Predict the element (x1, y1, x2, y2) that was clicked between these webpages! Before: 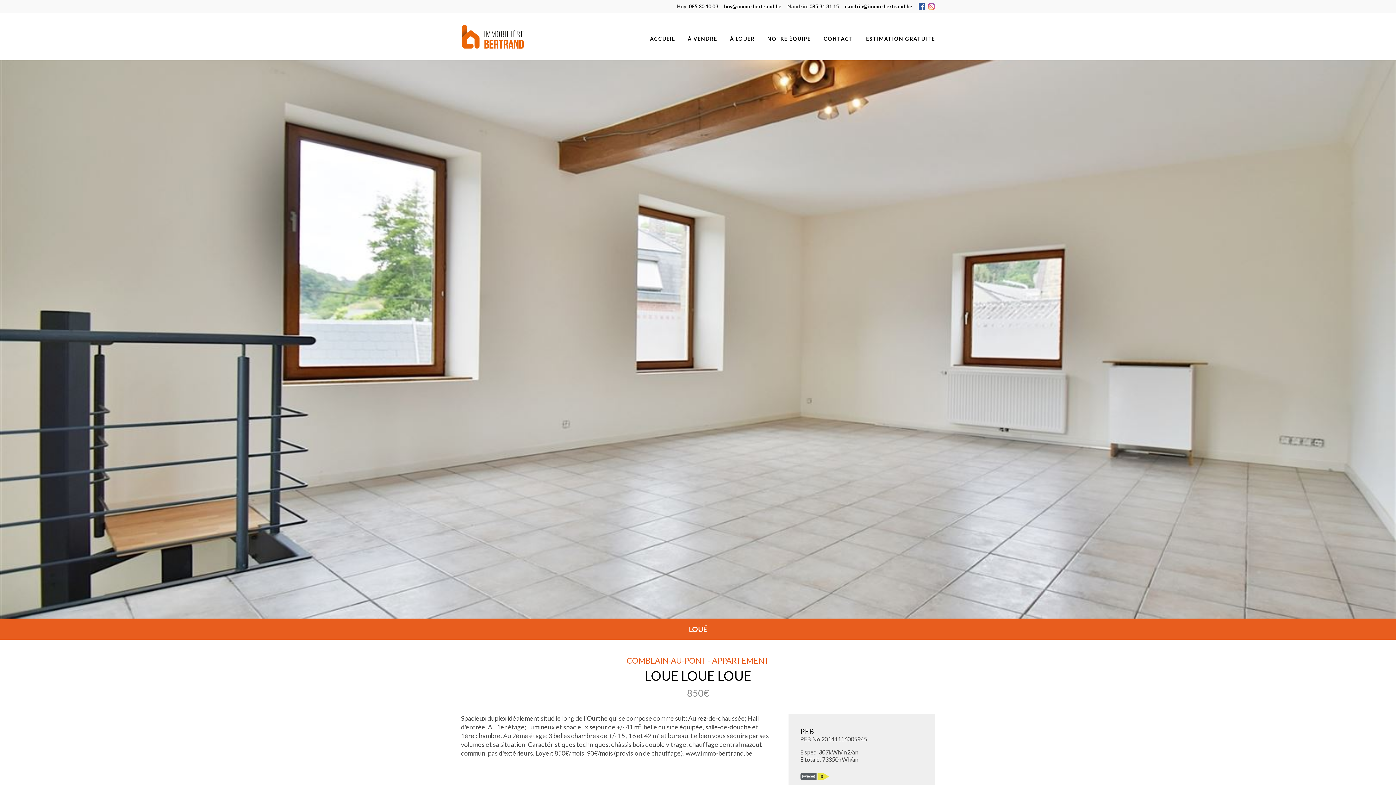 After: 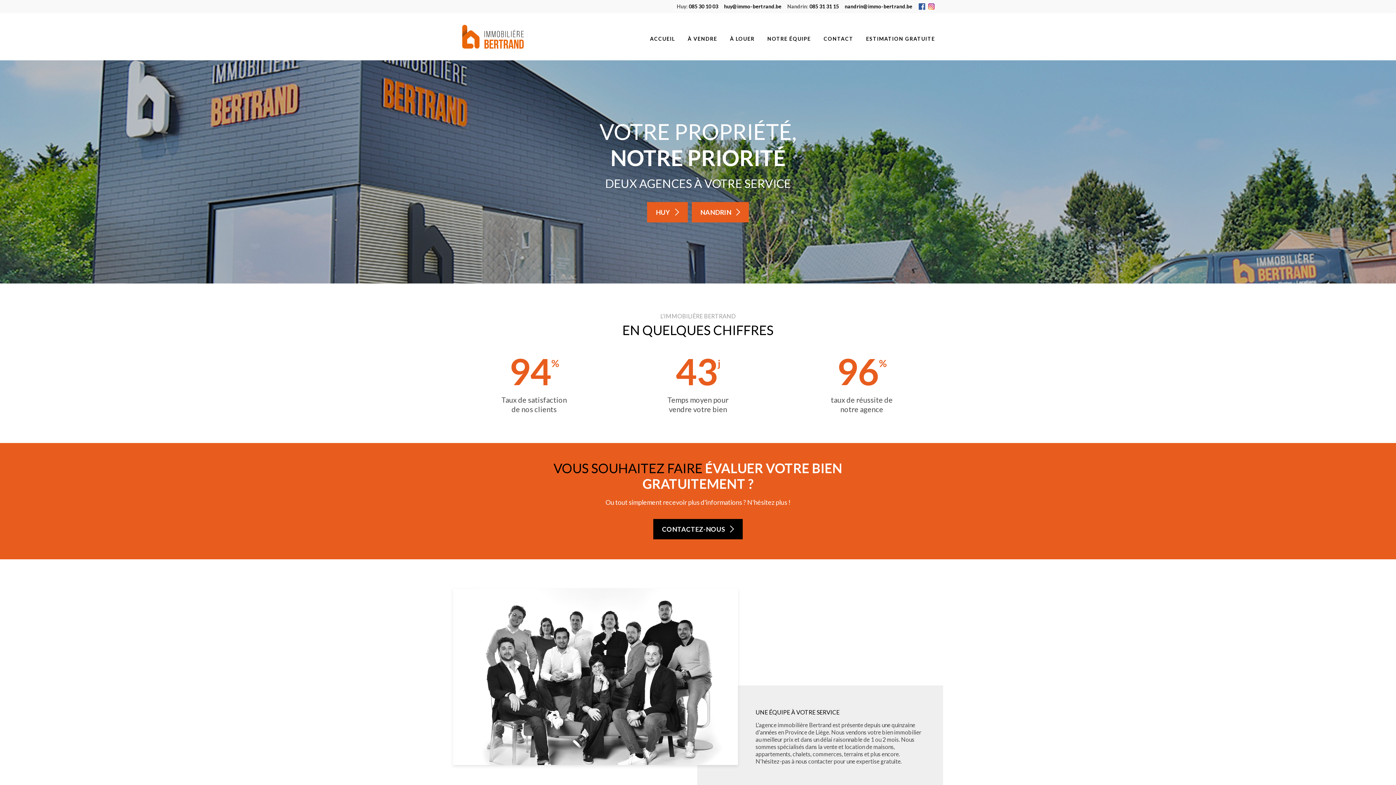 Action: bbox: (650, 29, 675, 46) label: ACCUEIL